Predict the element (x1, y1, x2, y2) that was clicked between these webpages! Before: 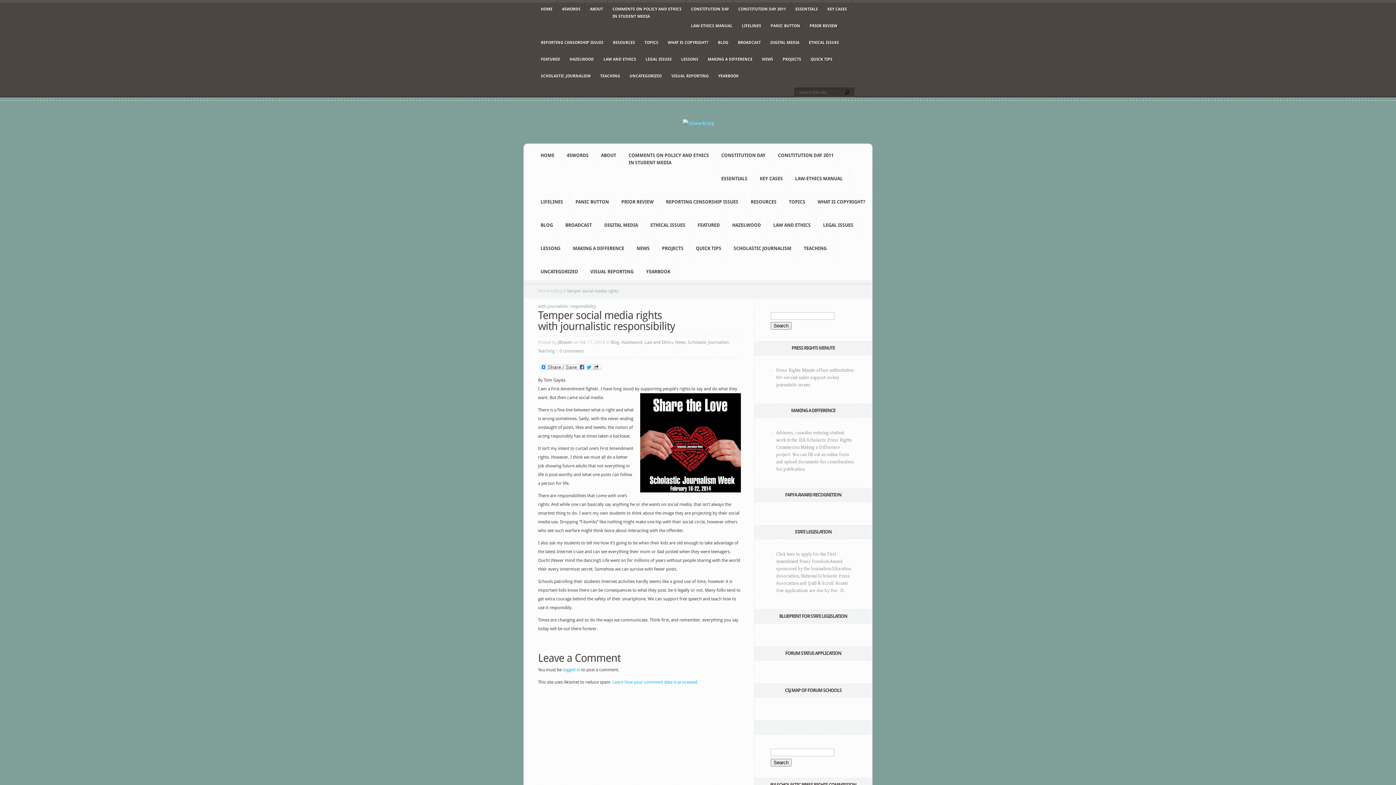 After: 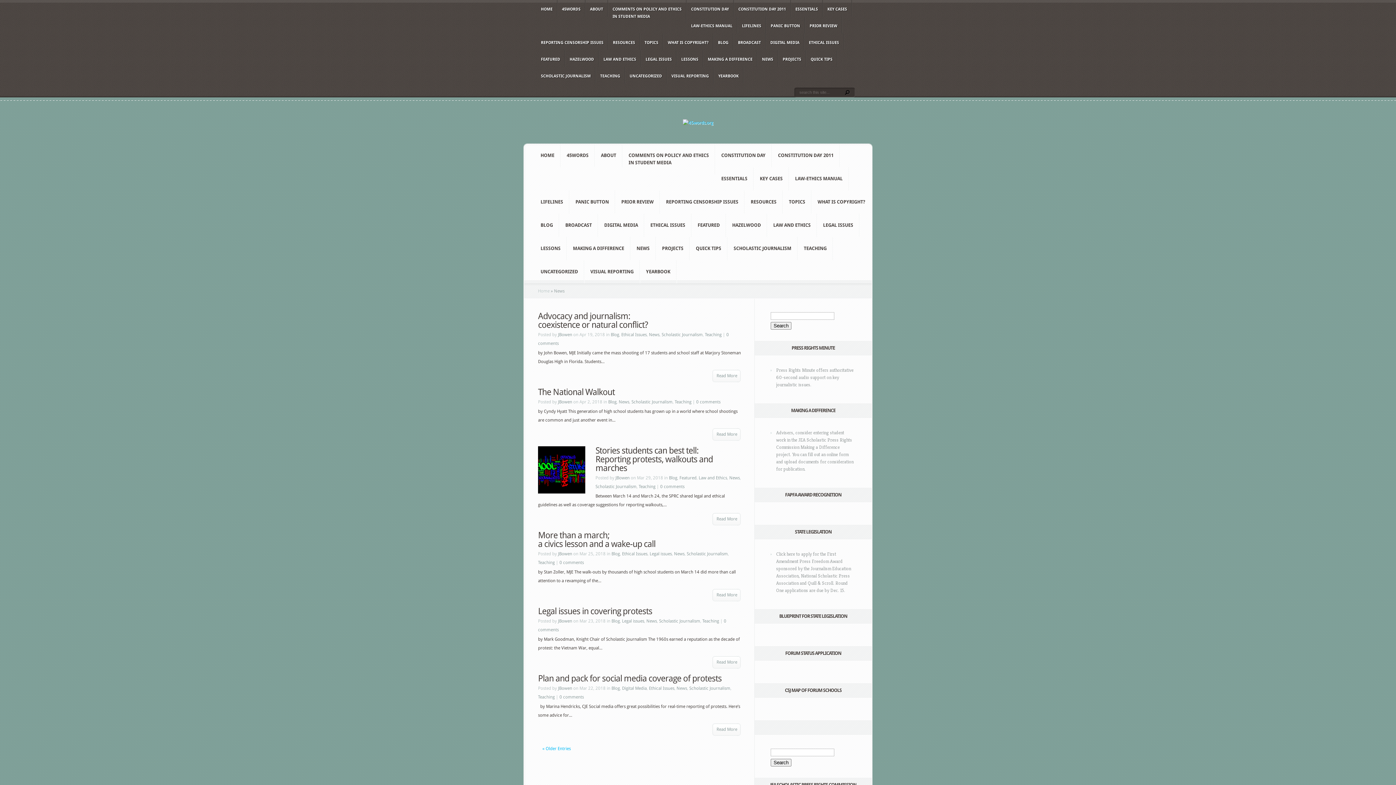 Action: label: NEWS bbox: (630, 237, 655, 260)